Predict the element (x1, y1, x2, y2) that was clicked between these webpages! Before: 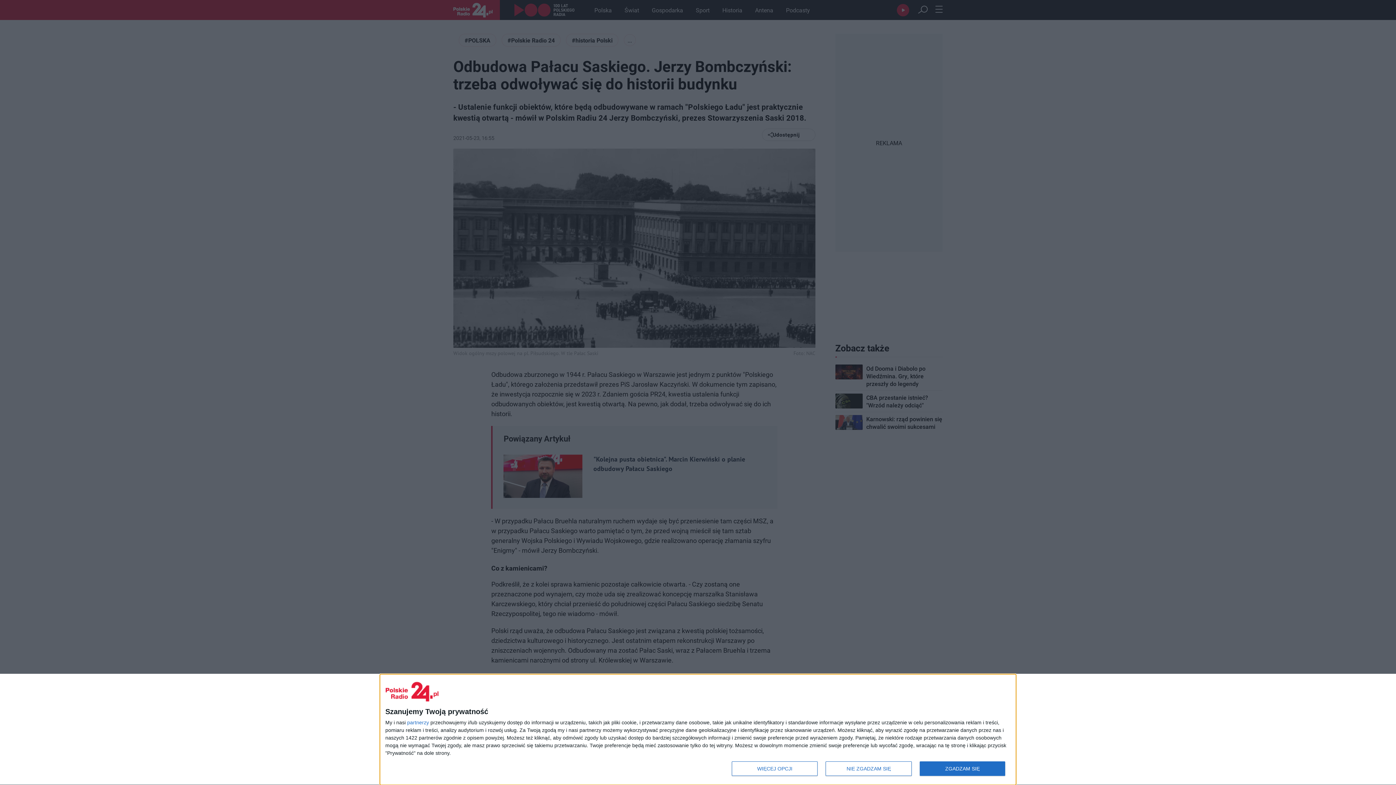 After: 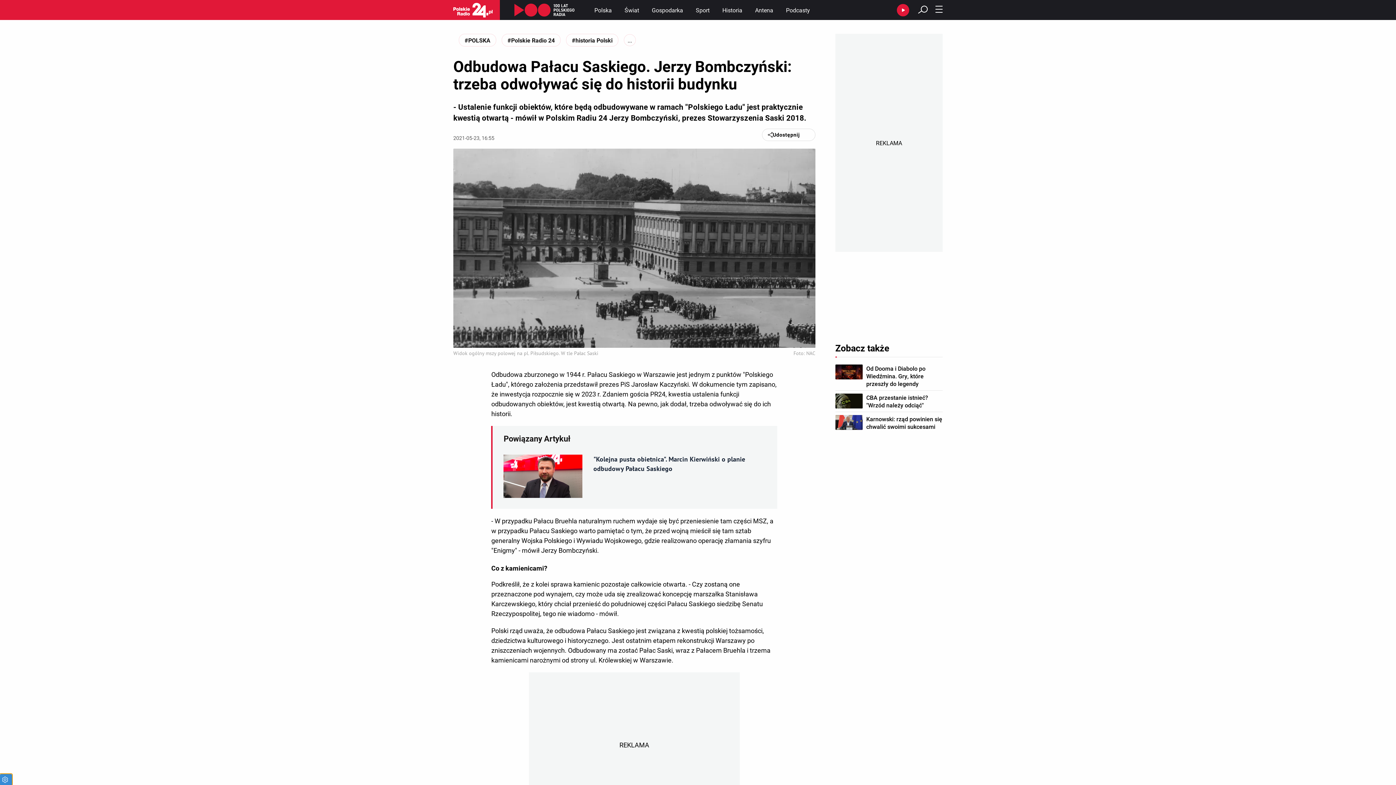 Action: bbox: (919, 761, 1005, 776) label: ZGADZAM SIĘ